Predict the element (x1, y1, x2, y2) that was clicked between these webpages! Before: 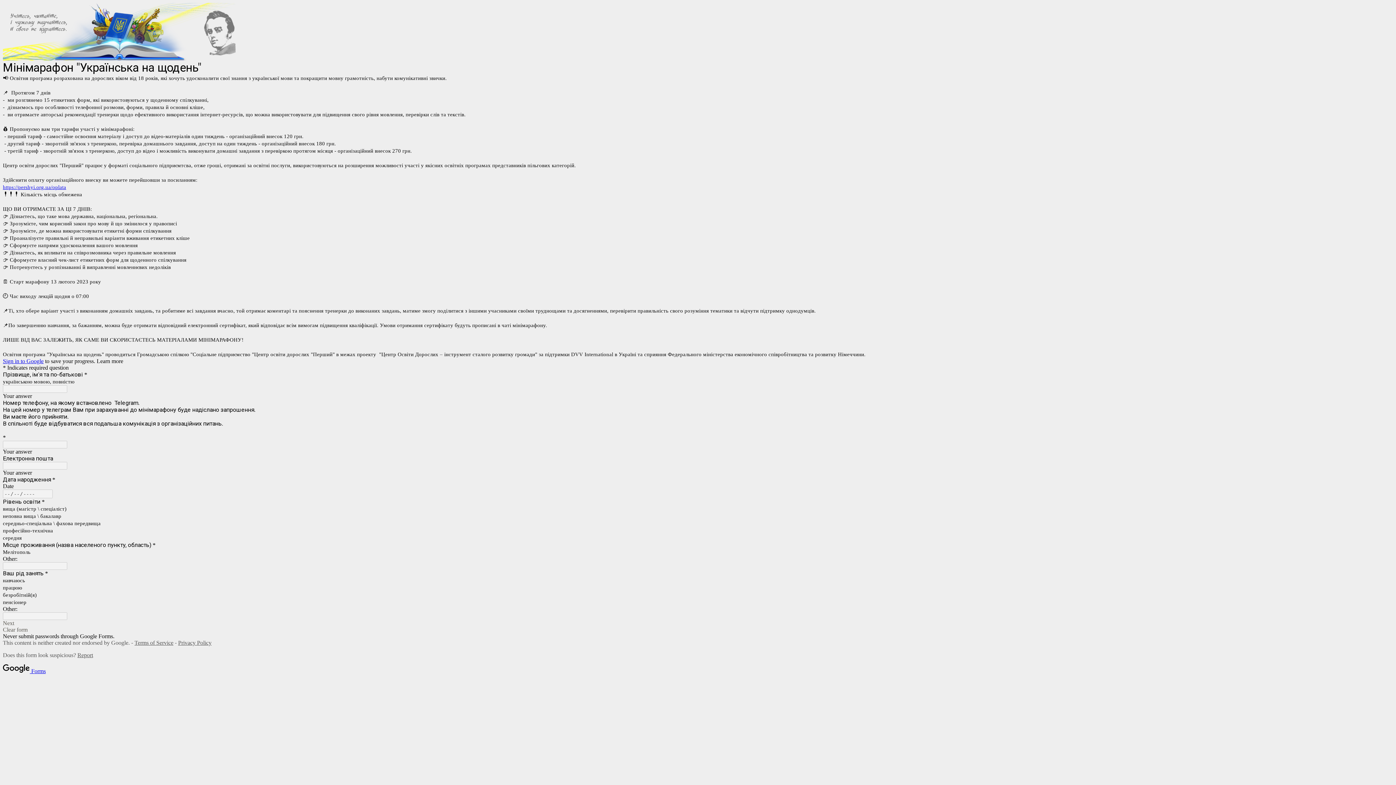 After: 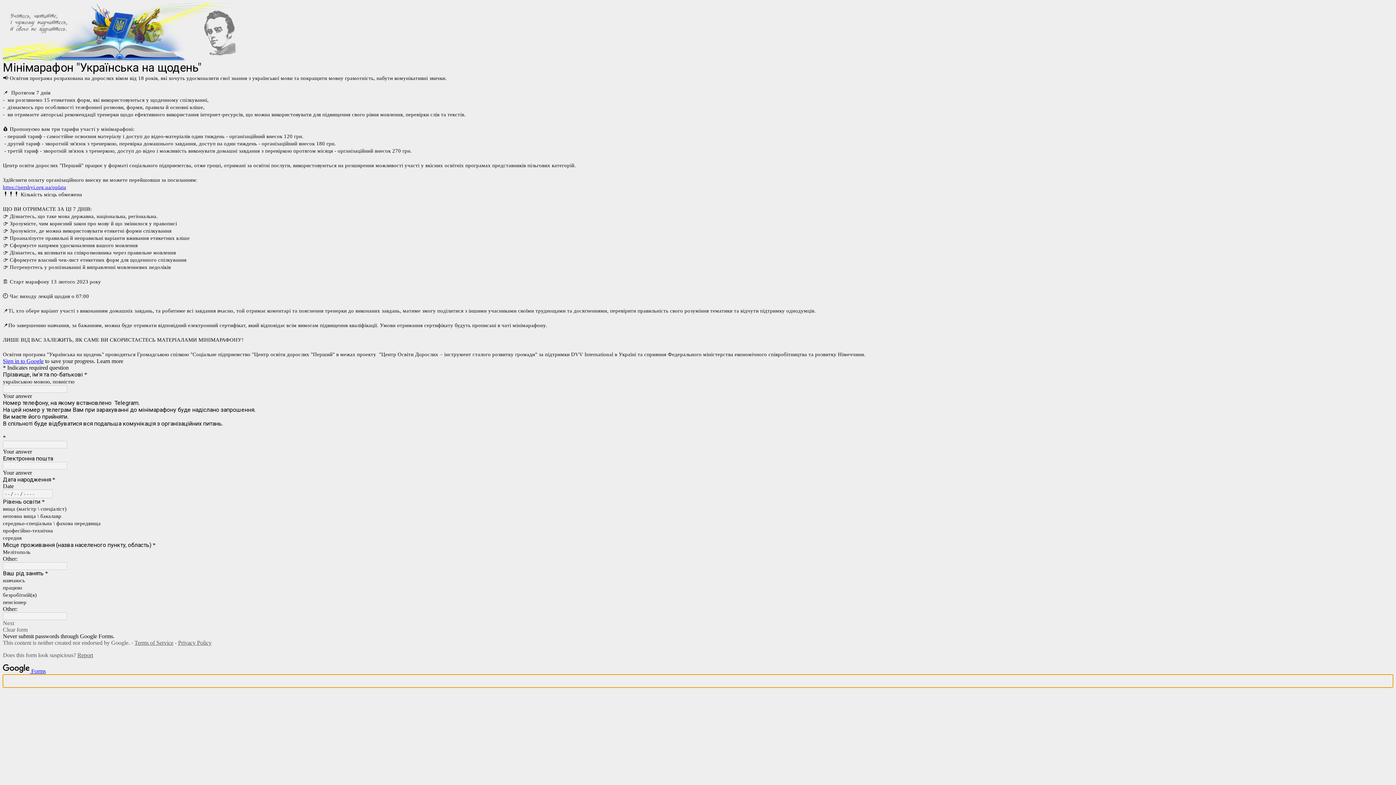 Action: bbox: (2, 675, 1393, 688) label: Report a problem to Google